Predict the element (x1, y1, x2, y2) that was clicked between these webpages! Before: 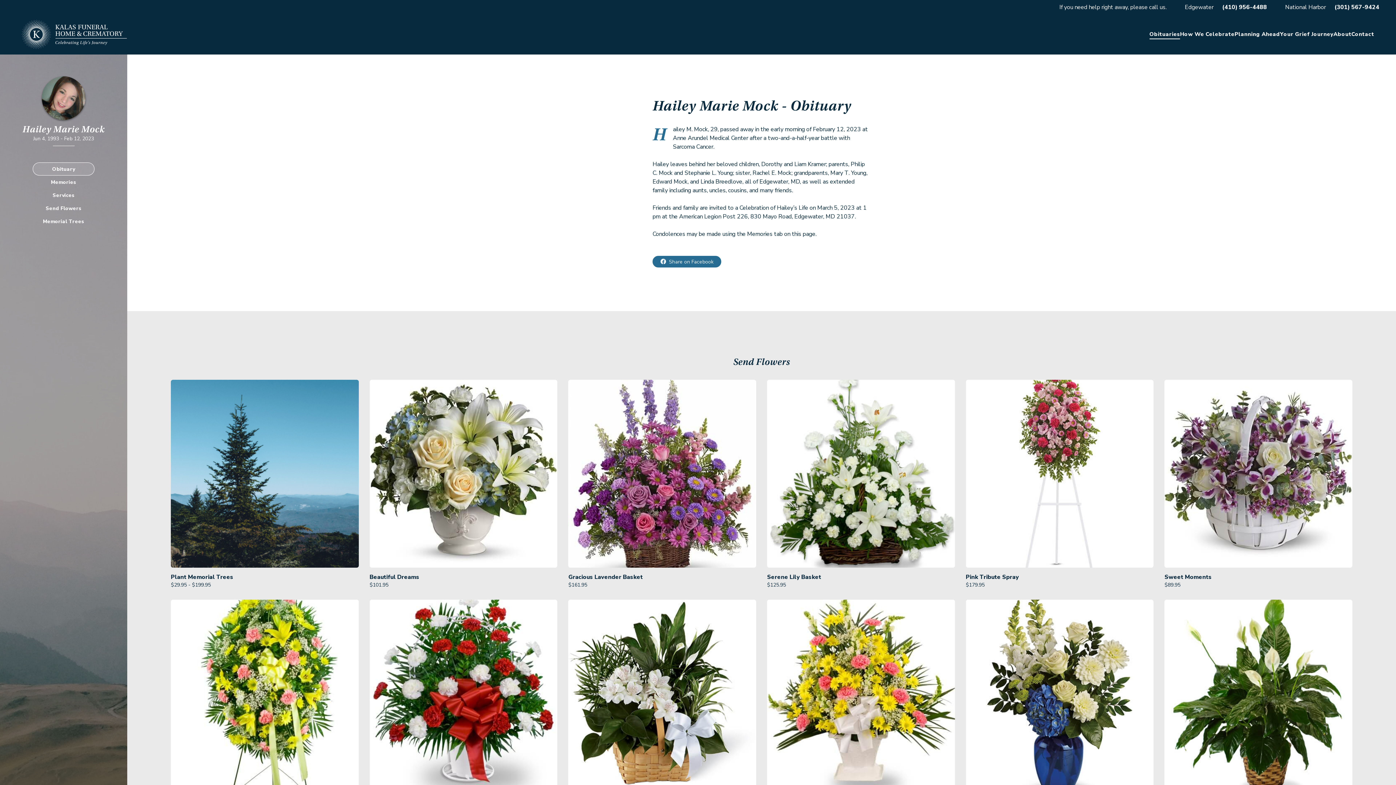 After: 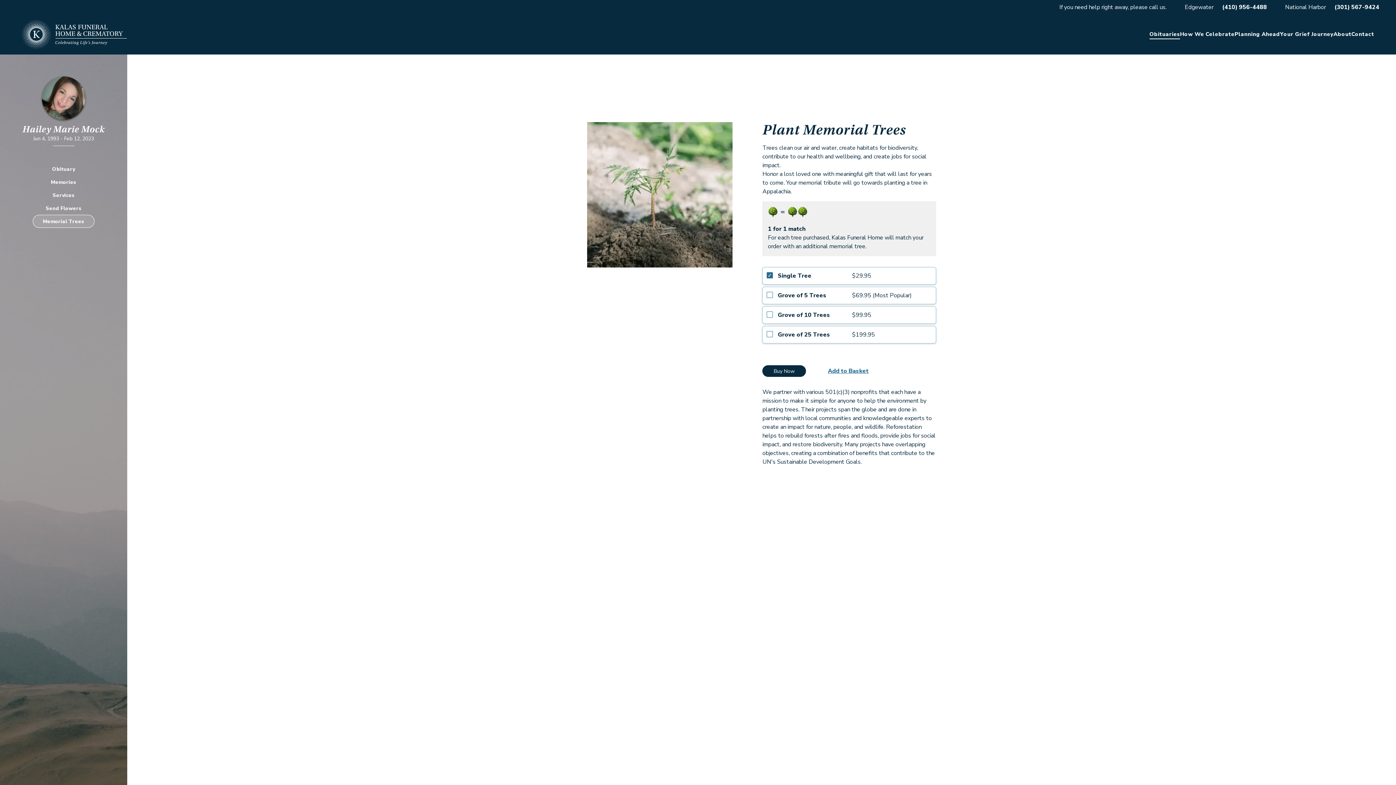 Action: label: Plant Memorial Trees

$29.95 - $199.95 bbox: (170, 380, 358, 588)